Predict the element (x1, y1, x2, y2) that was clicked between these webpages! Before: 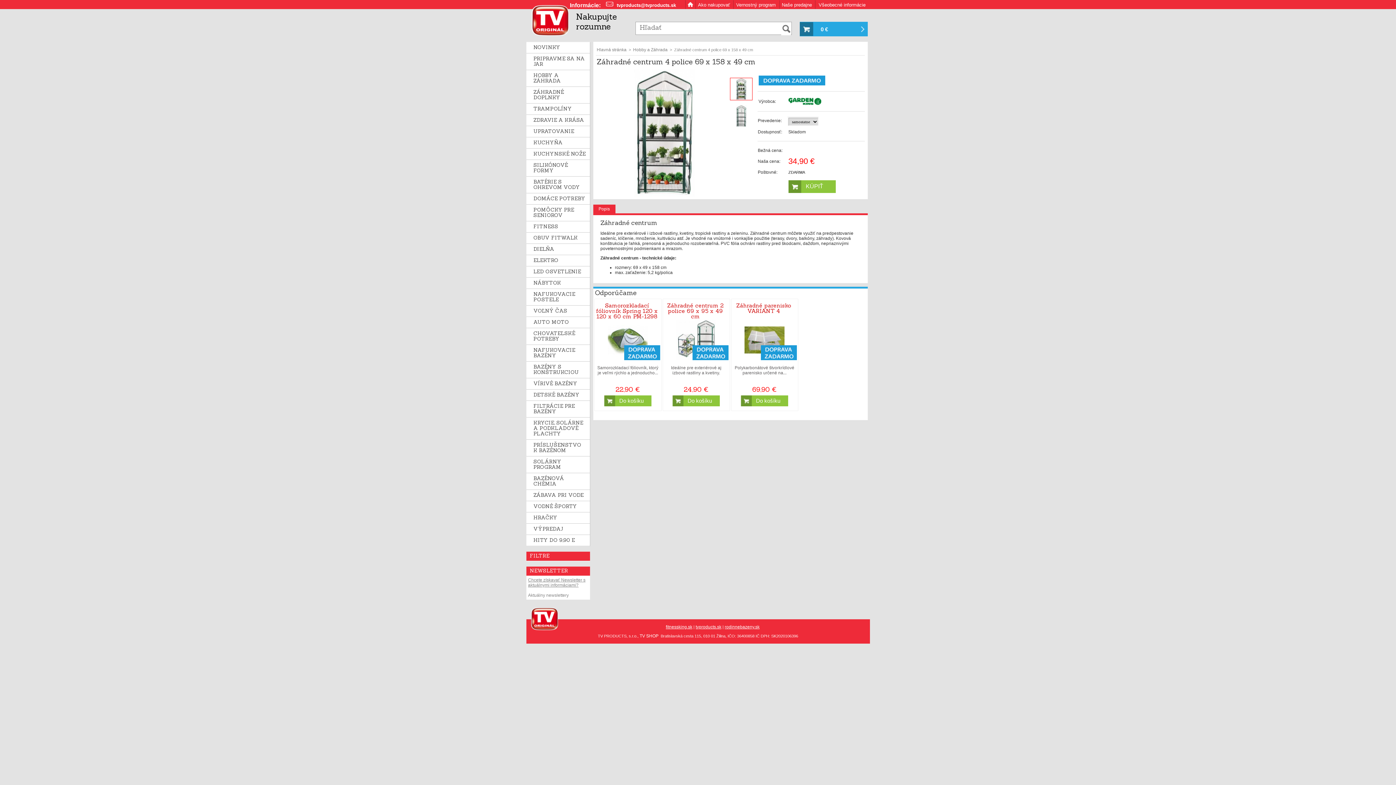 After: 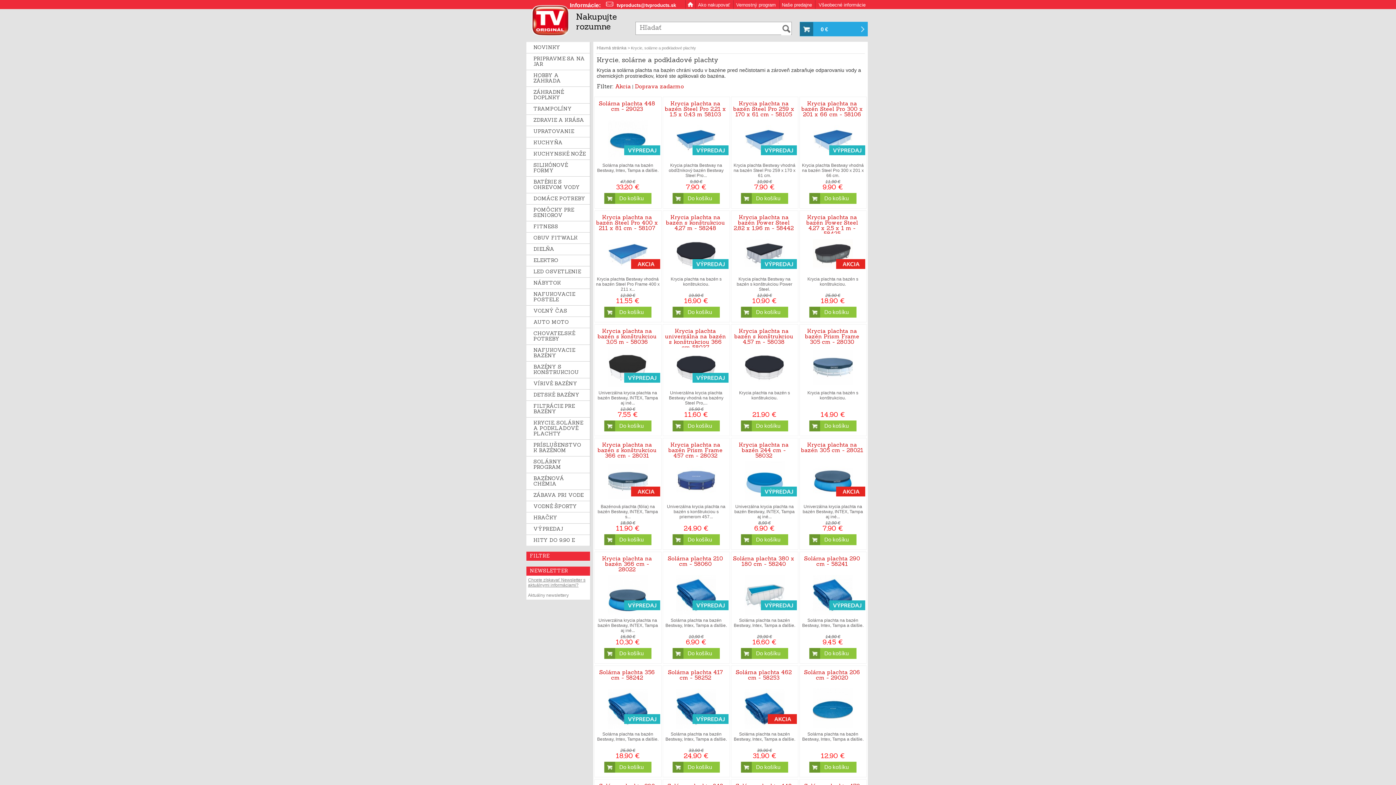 Action: bbox: (526, 417, 590, 440) label: KRYCIE, SOLÁRNE A PODKLADOVÉ PLACHTY